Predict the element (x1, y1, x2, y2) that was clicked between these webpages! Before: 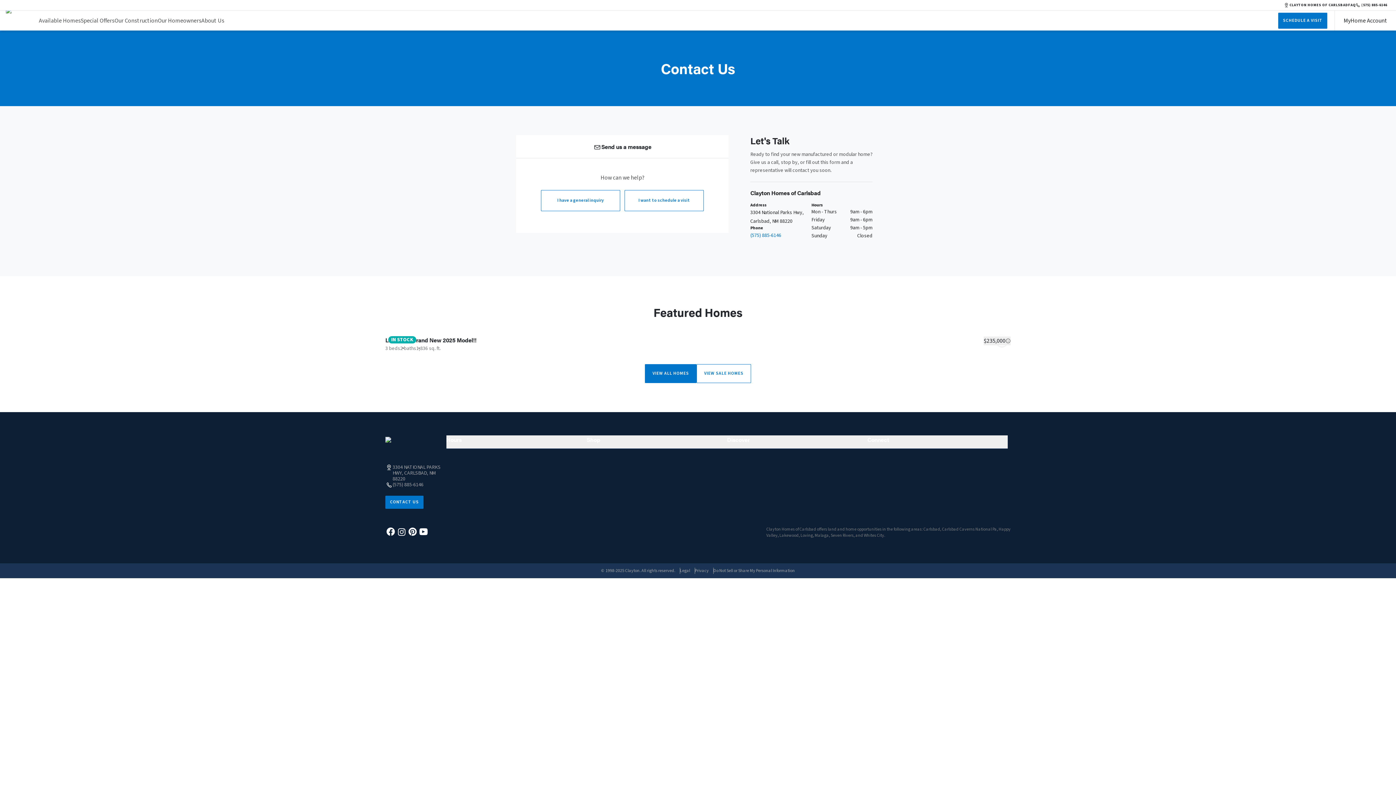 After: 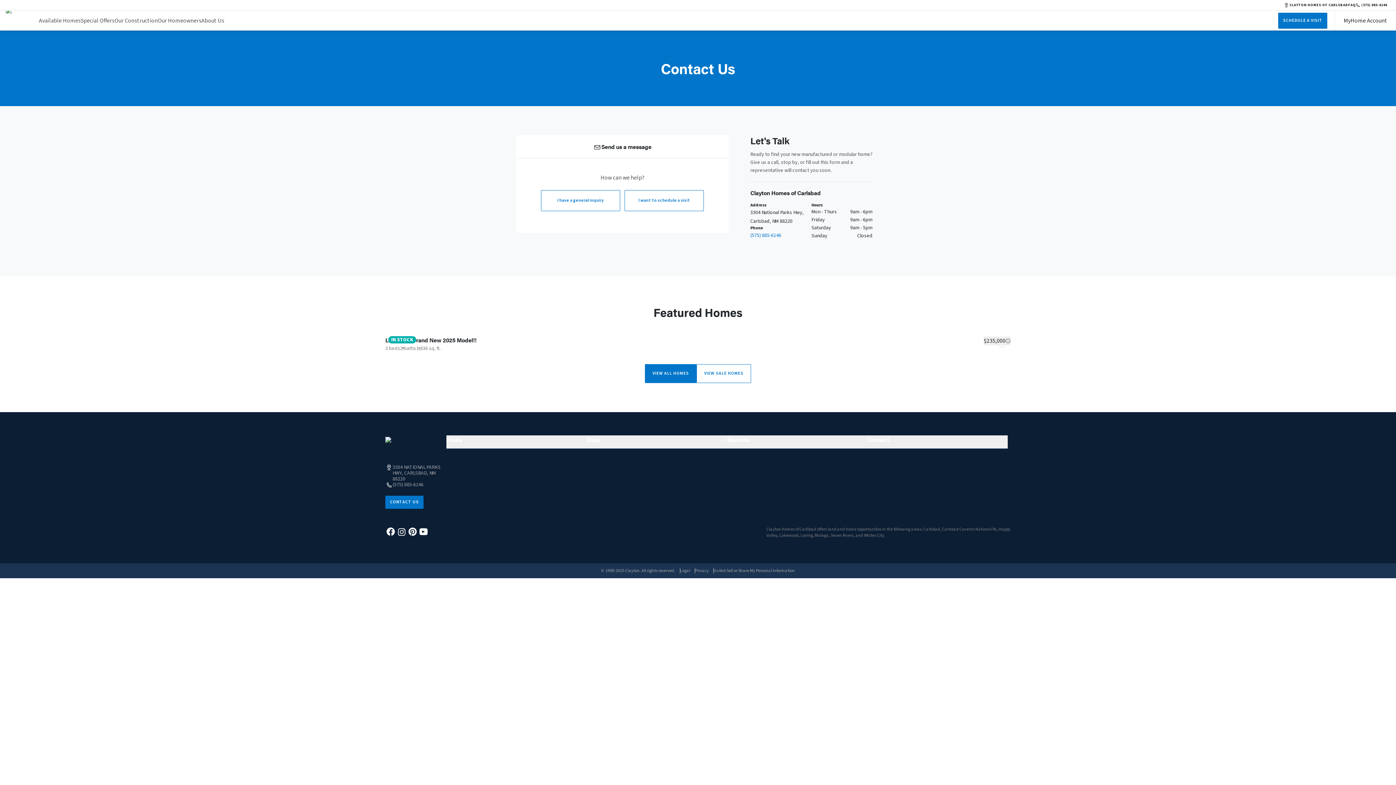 Action: label: $235,000 bbox: (984, 336, 1010, 345)